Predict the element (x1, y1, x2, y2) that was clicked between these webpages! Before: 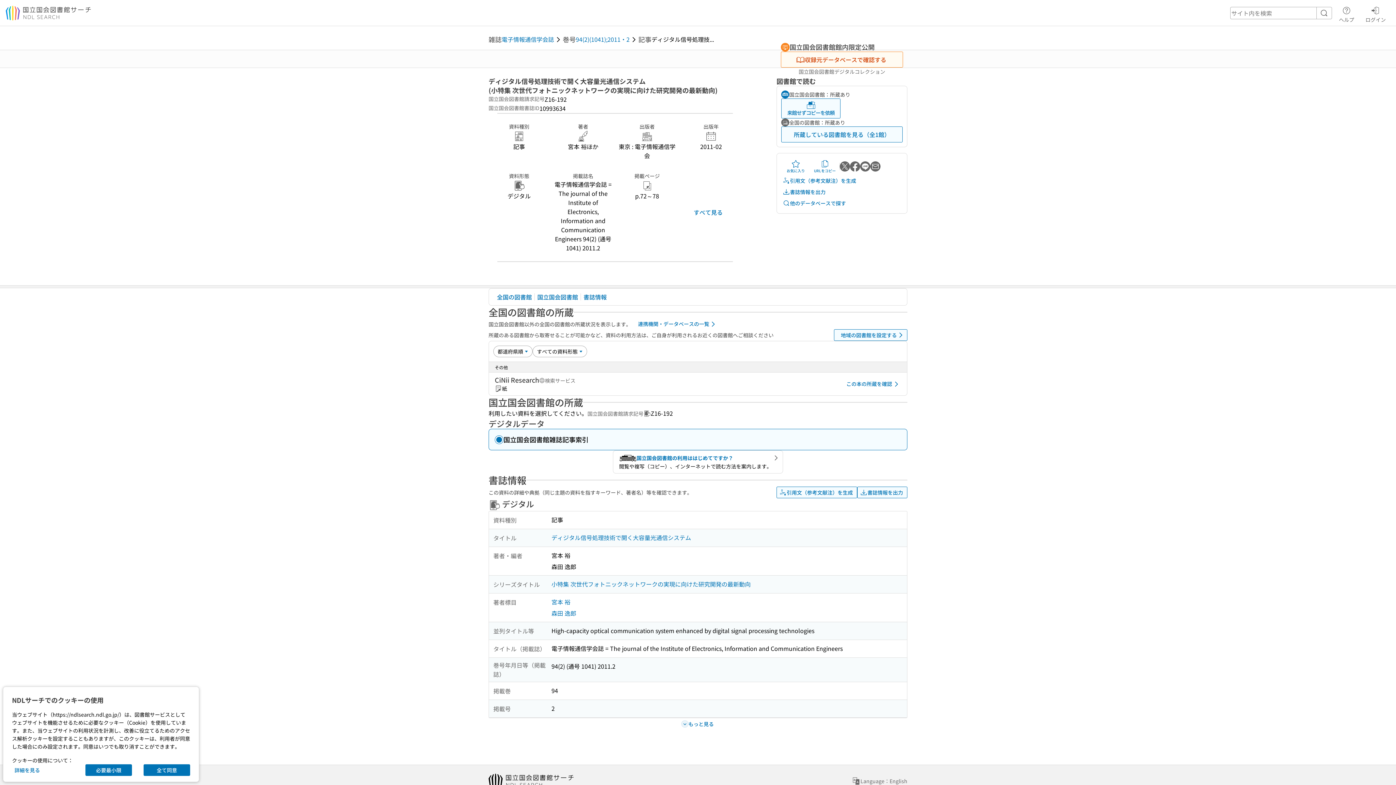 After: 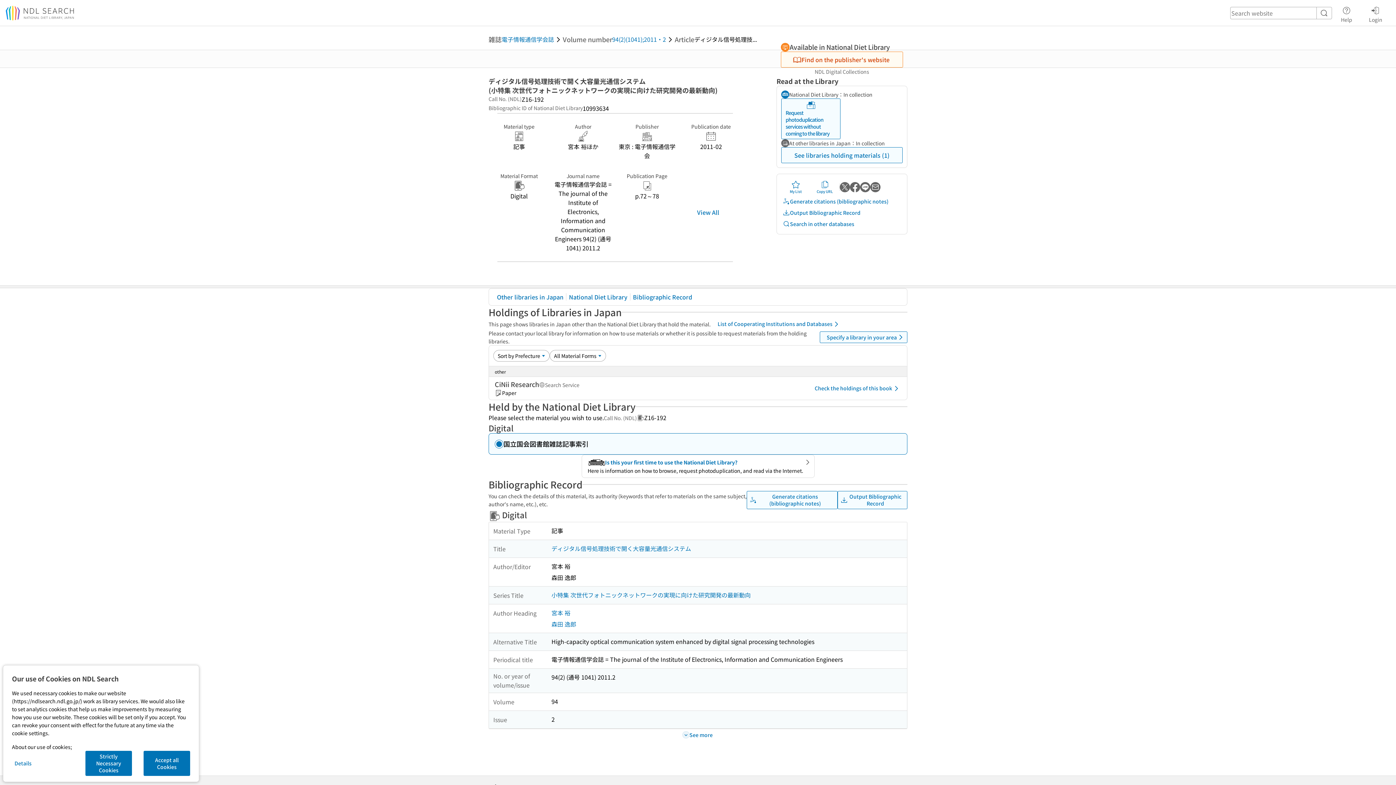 Action: bbox: (852, 777, 907, 785) label: Language：English